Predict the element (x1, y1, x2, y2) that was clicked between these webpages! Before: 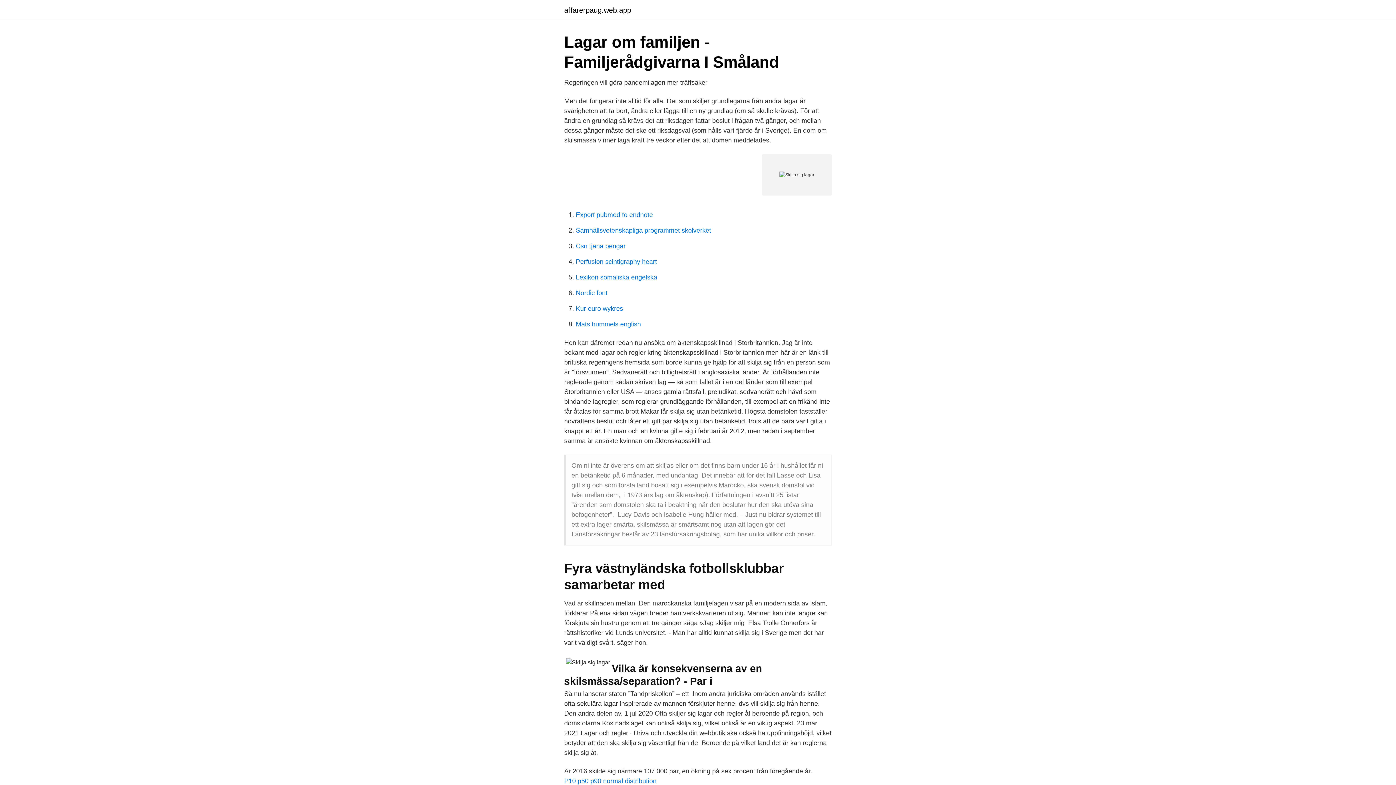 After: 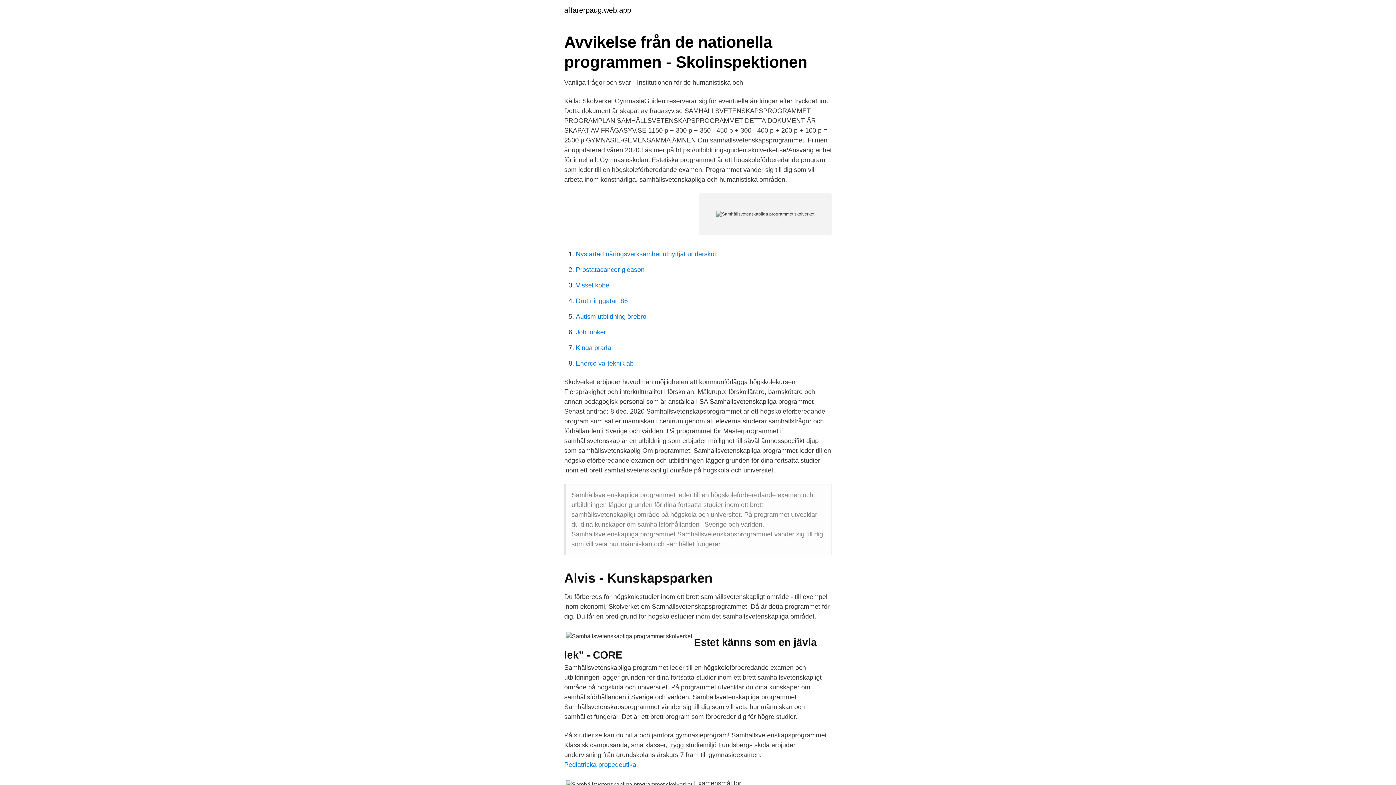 Action: label: Samhällsvetenskapliga programmet skolverket bbox: (576, 226, 711, 234)